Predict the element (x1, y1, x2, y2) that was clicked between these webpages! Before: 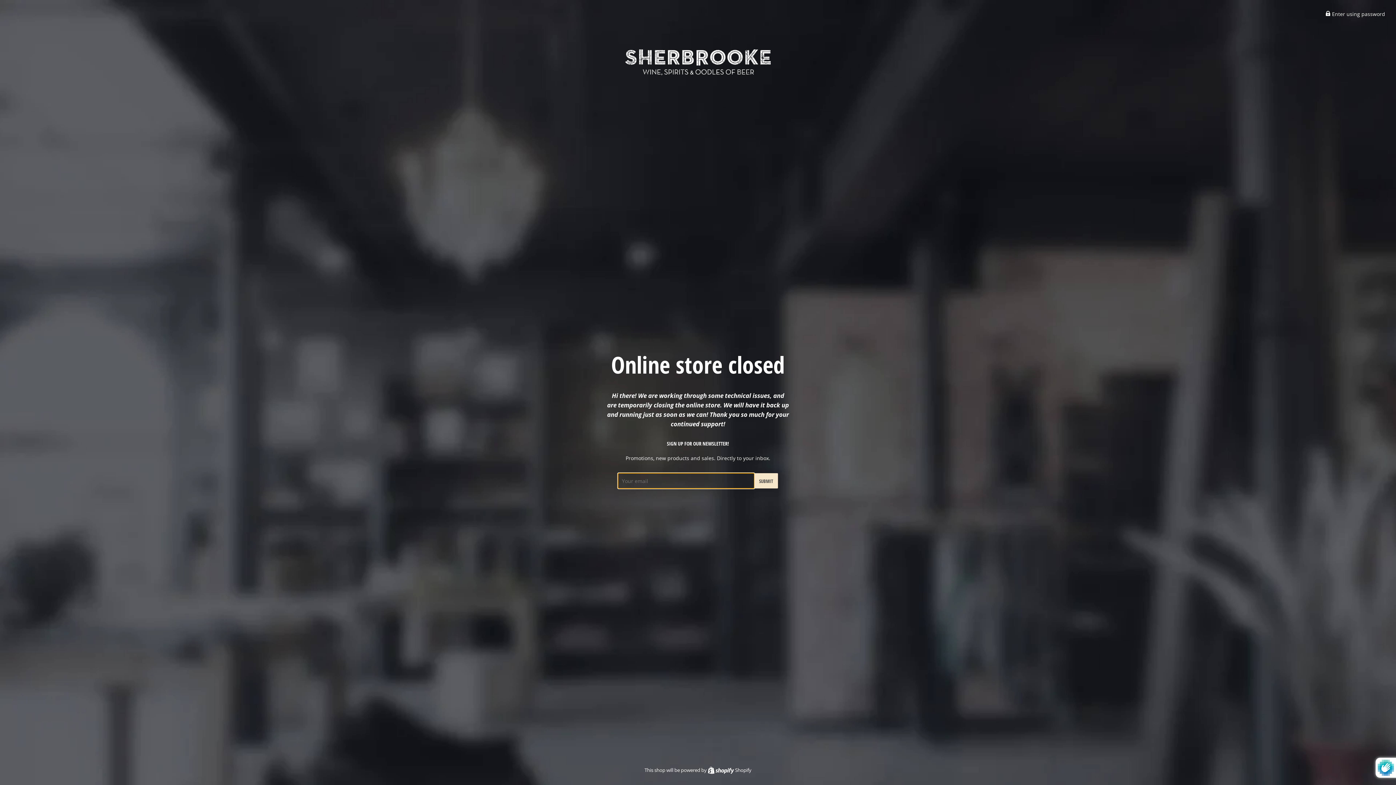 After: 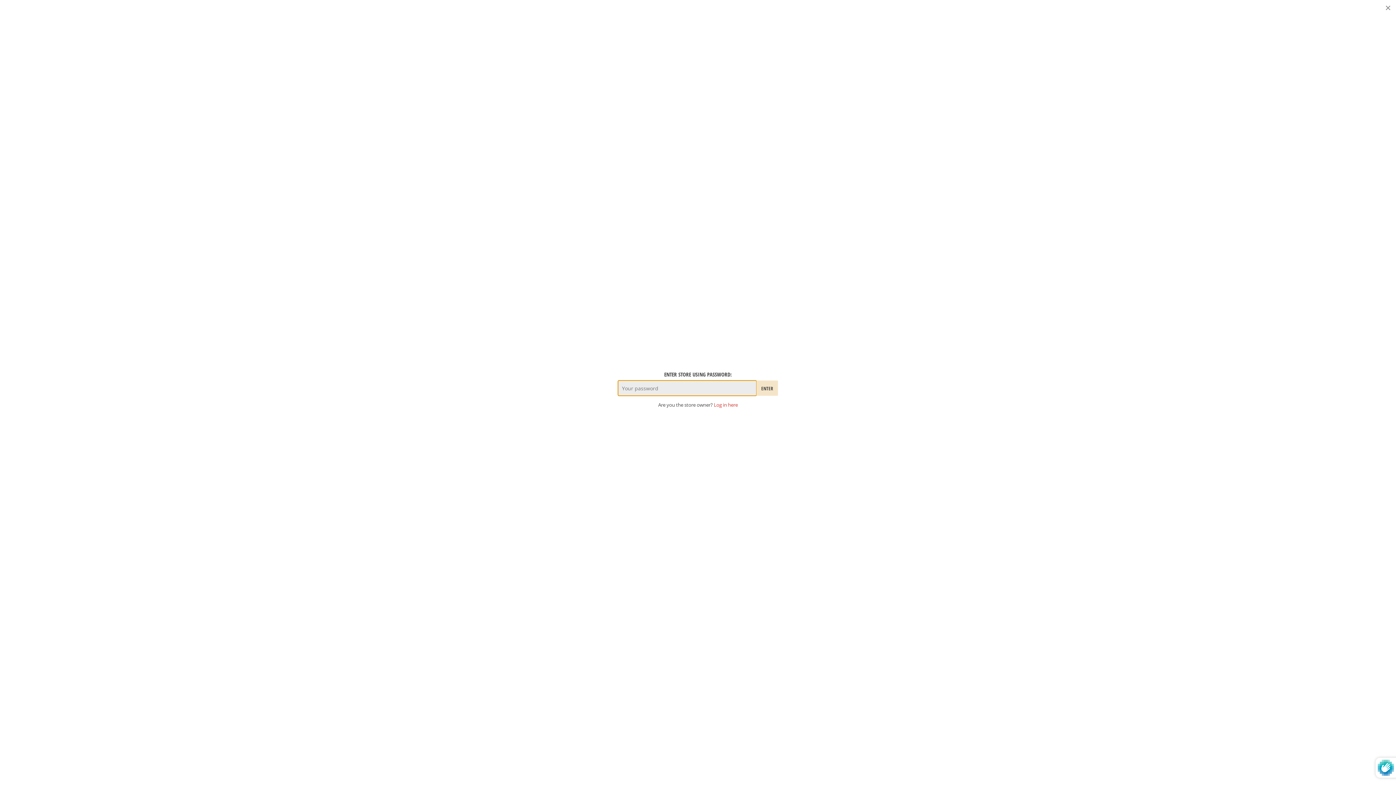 Action: label:  Enter using password bbox: (1325, 10, 1385, 17)